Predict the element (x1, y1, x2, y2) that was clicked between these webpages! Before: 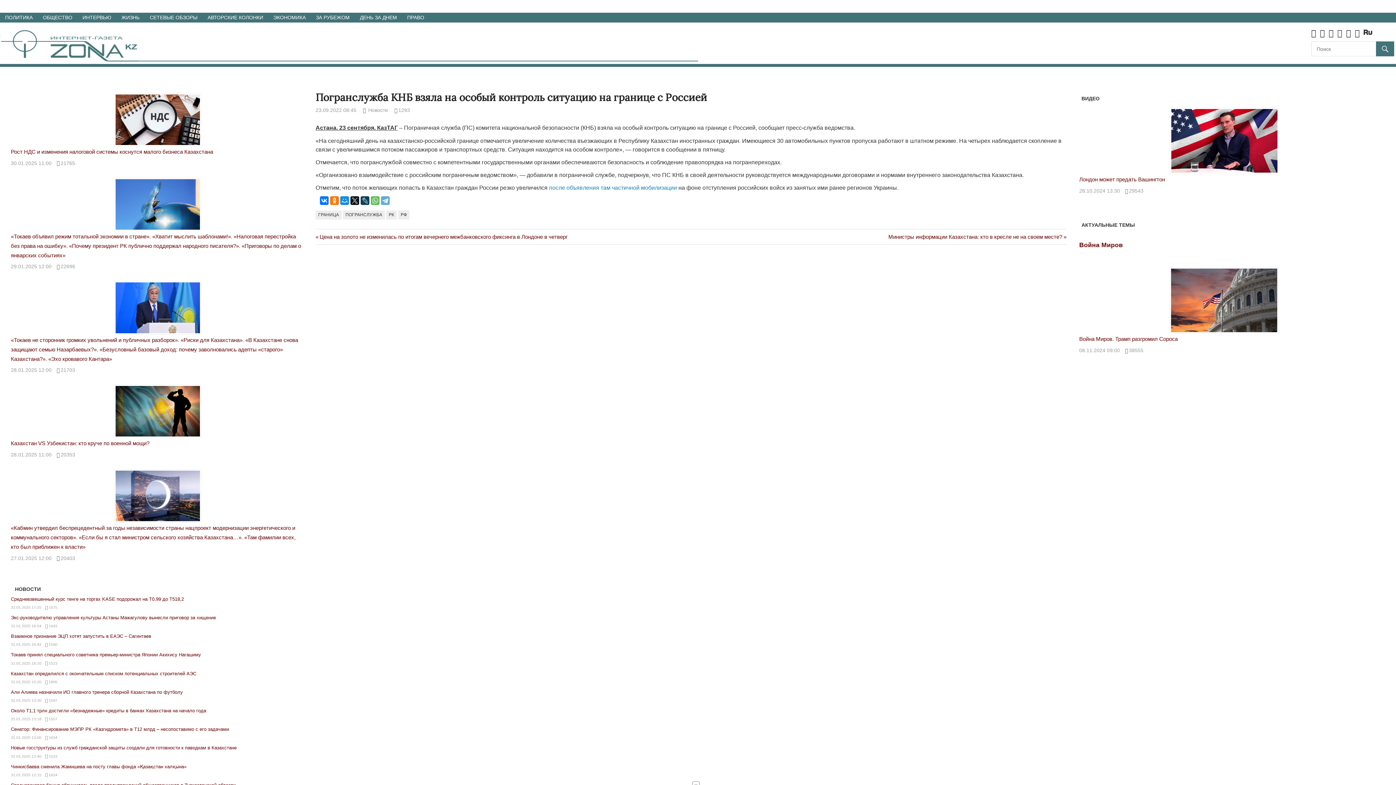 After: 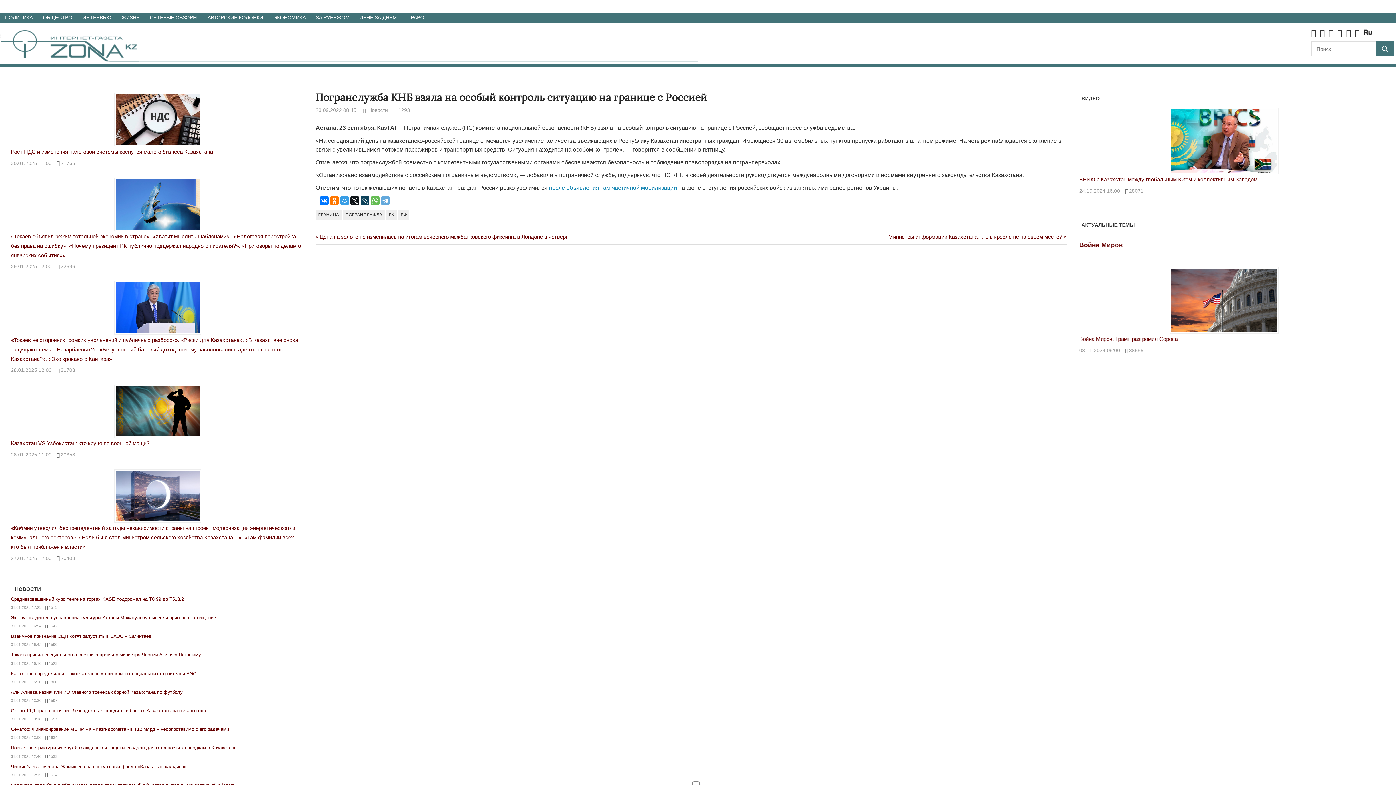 Action: bbox: (340, 196, 349, 205)